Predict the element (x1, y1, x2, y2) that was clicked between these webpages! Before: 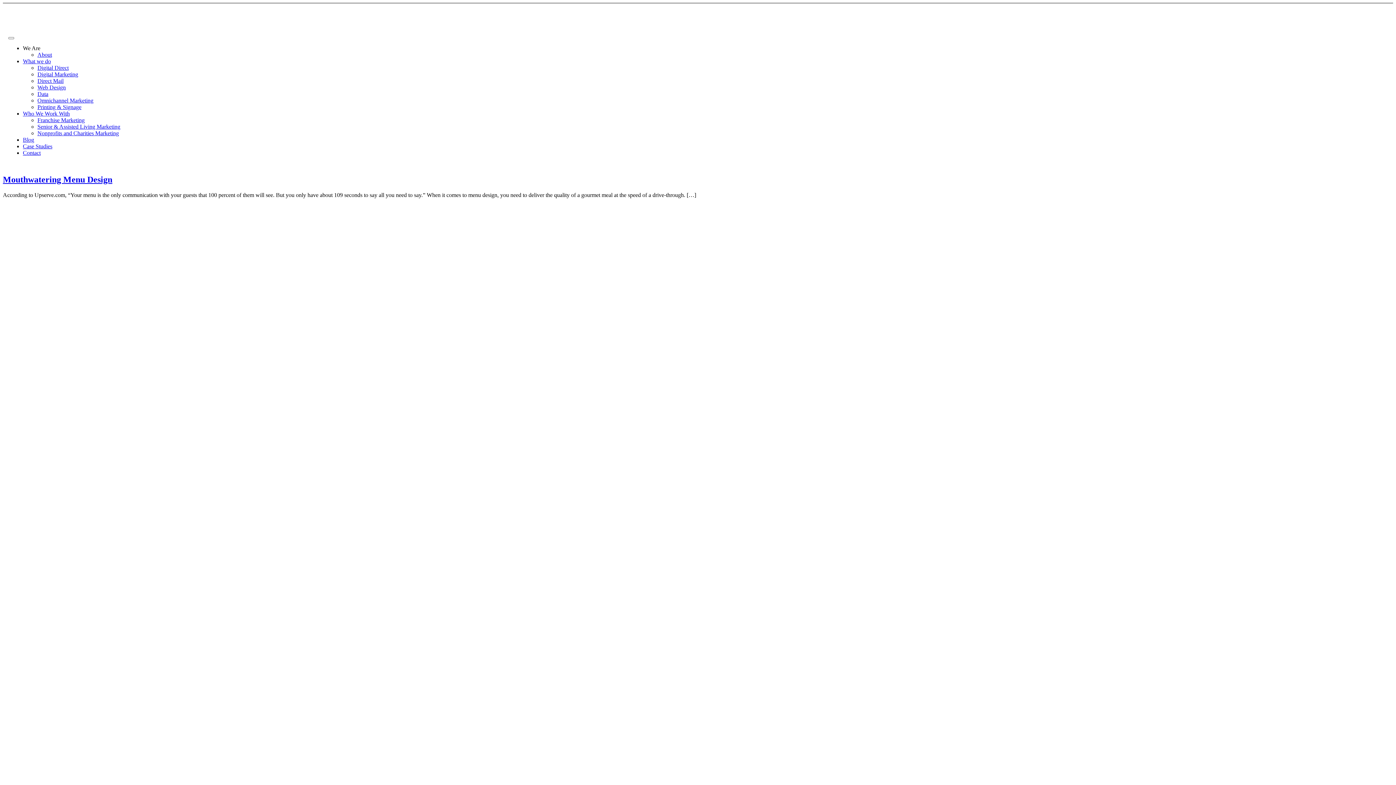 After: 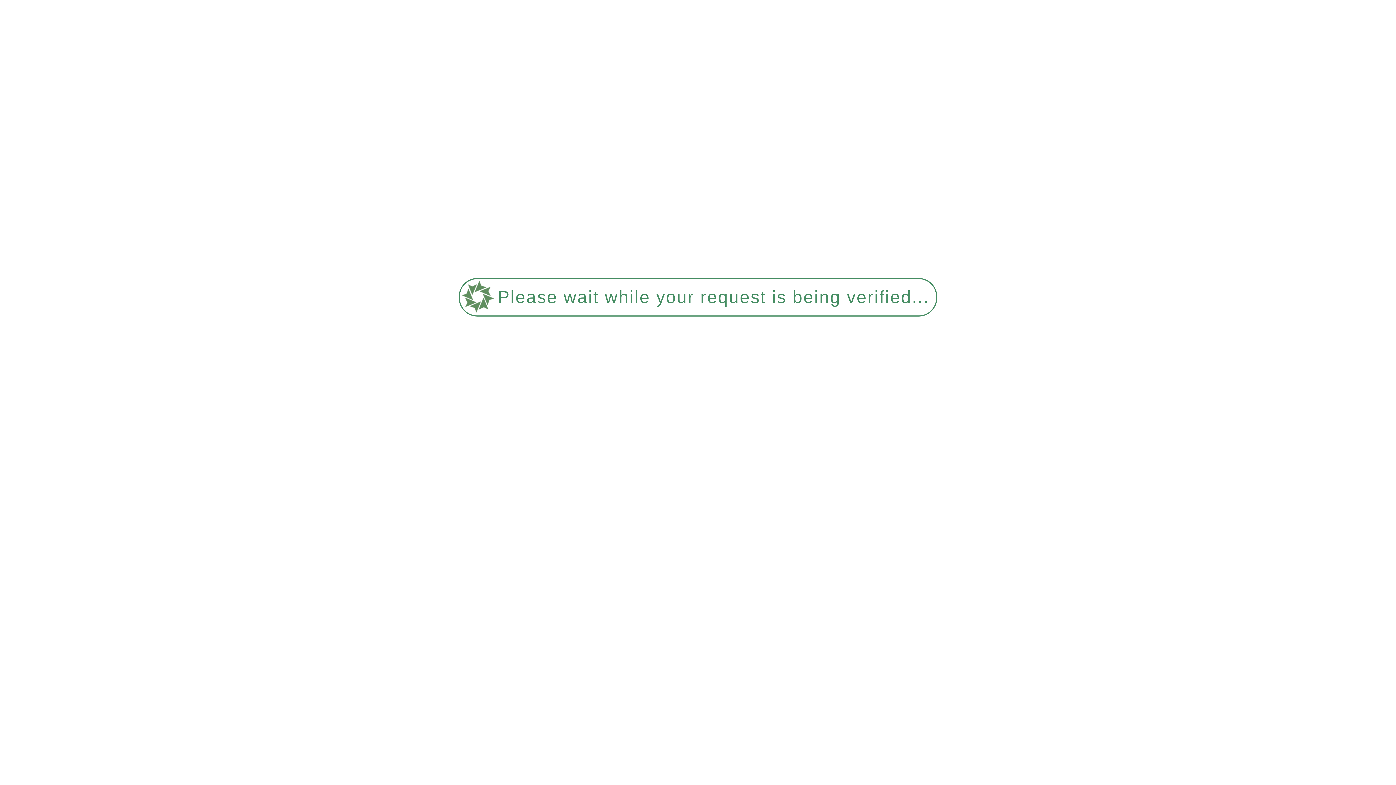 Action: label: Omnichannel Marketing bbox: (37, 97, 93, 103)